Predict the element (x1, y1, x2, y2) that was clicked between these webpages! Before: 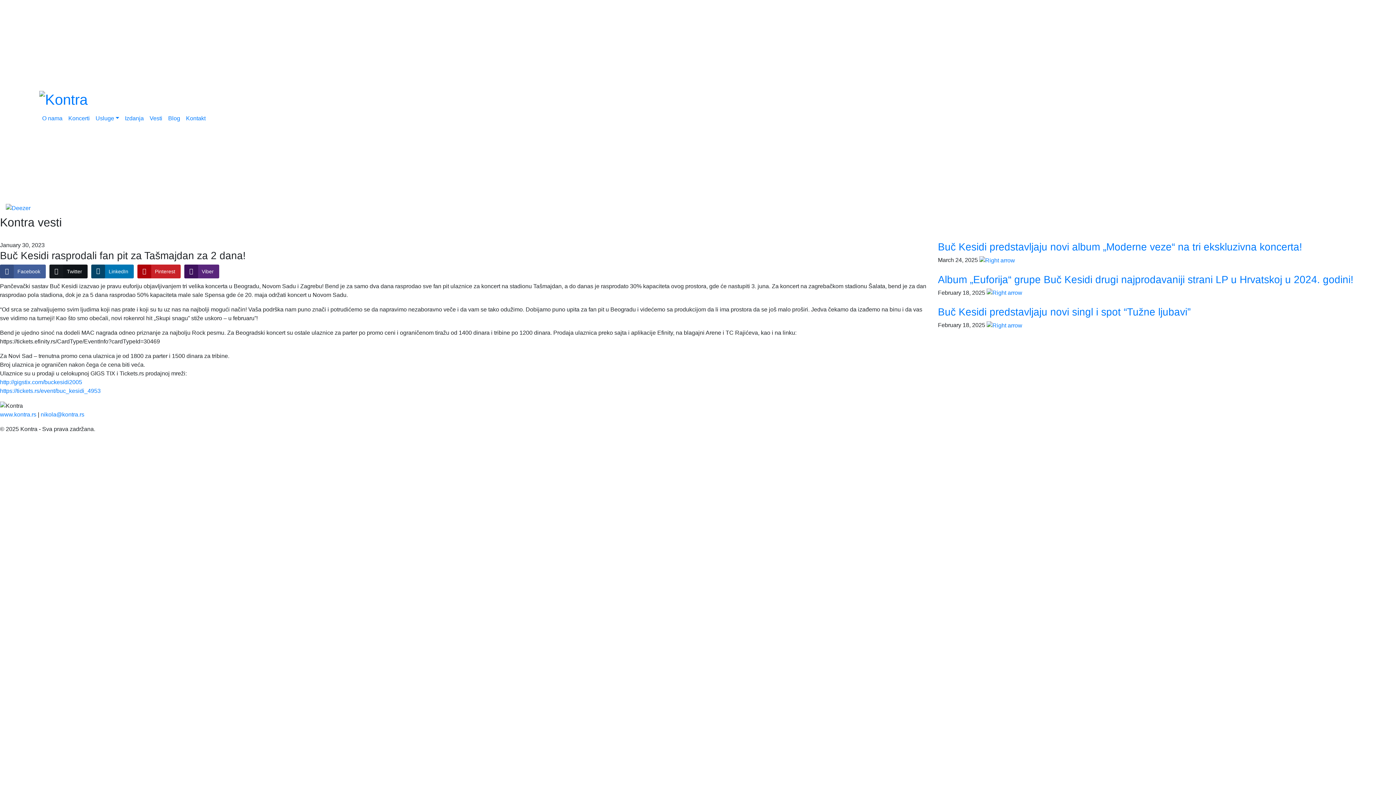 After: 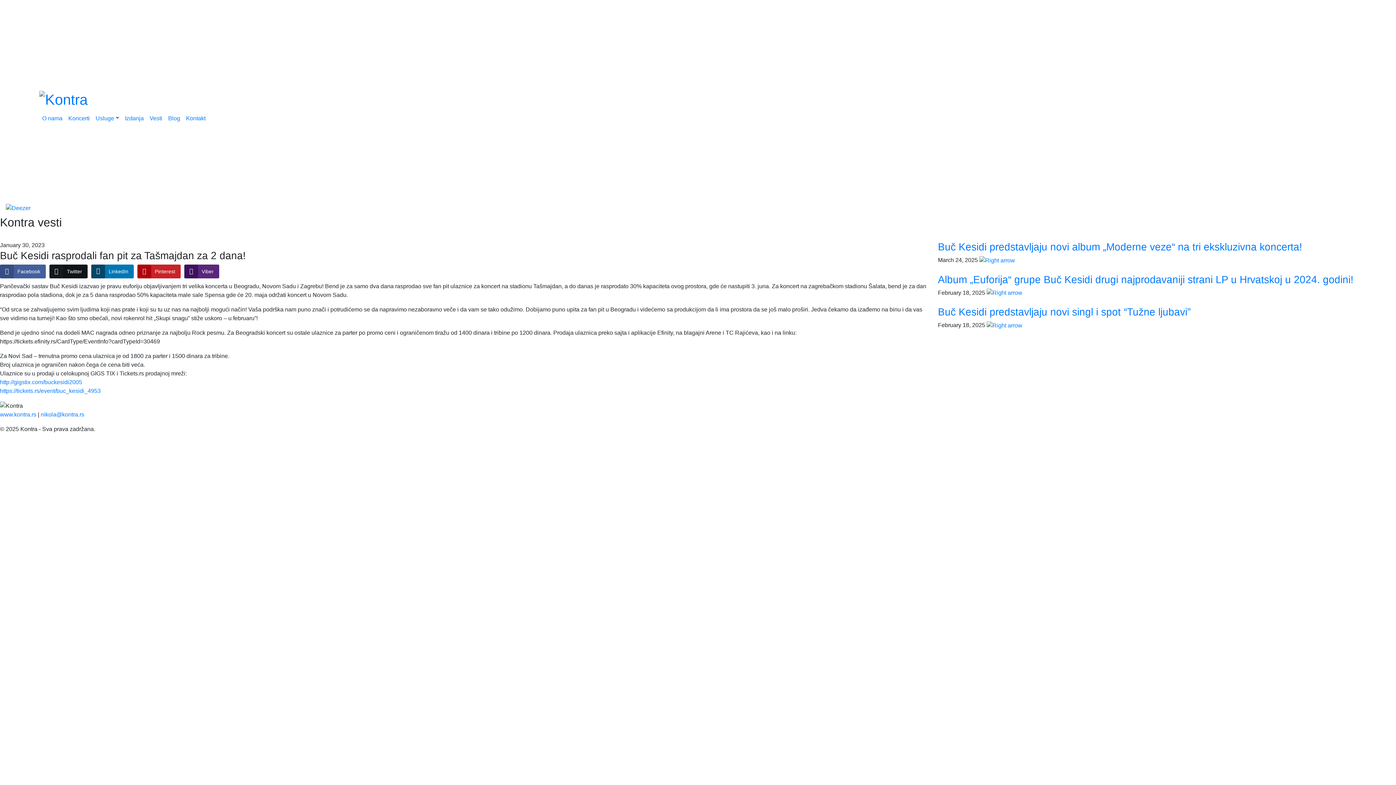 Action: bbox: (5, 82, 39, 89)